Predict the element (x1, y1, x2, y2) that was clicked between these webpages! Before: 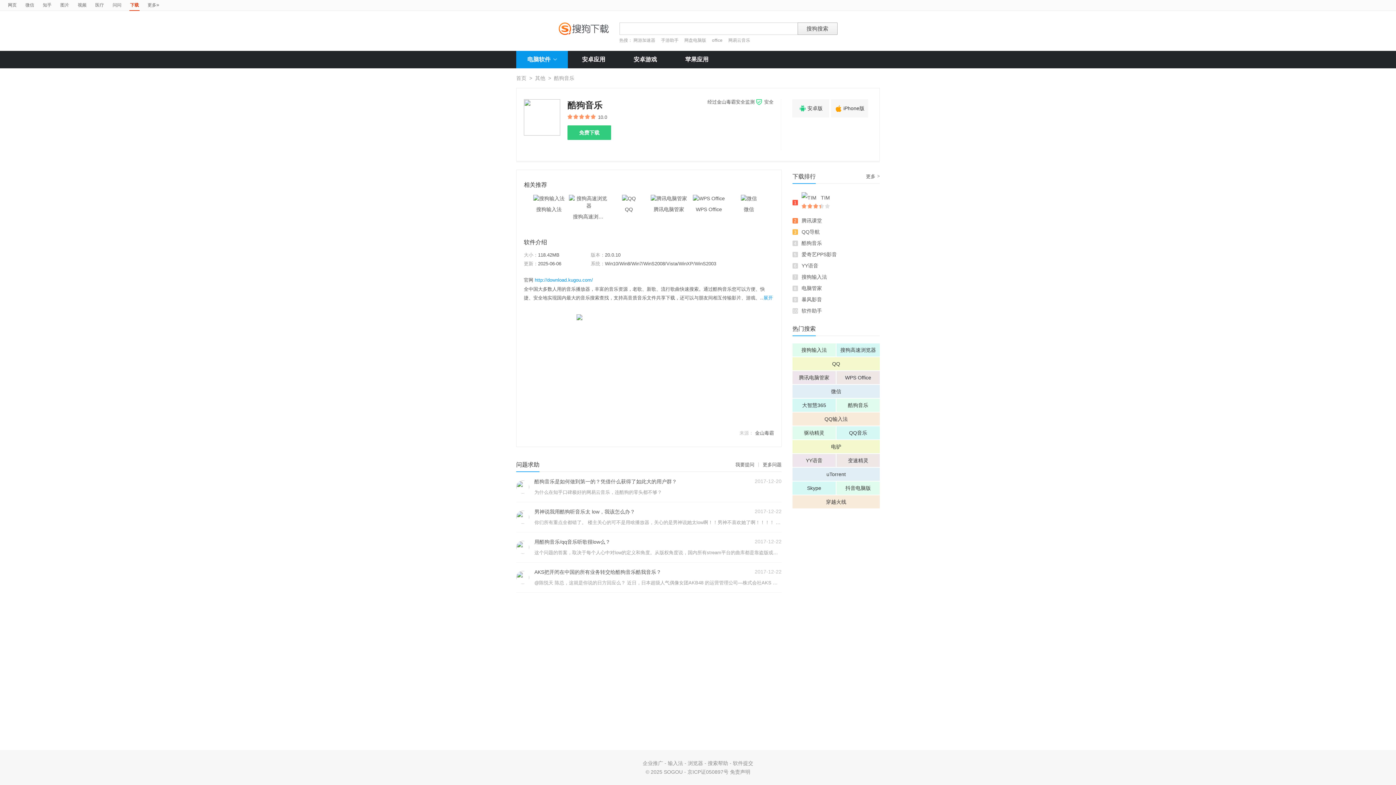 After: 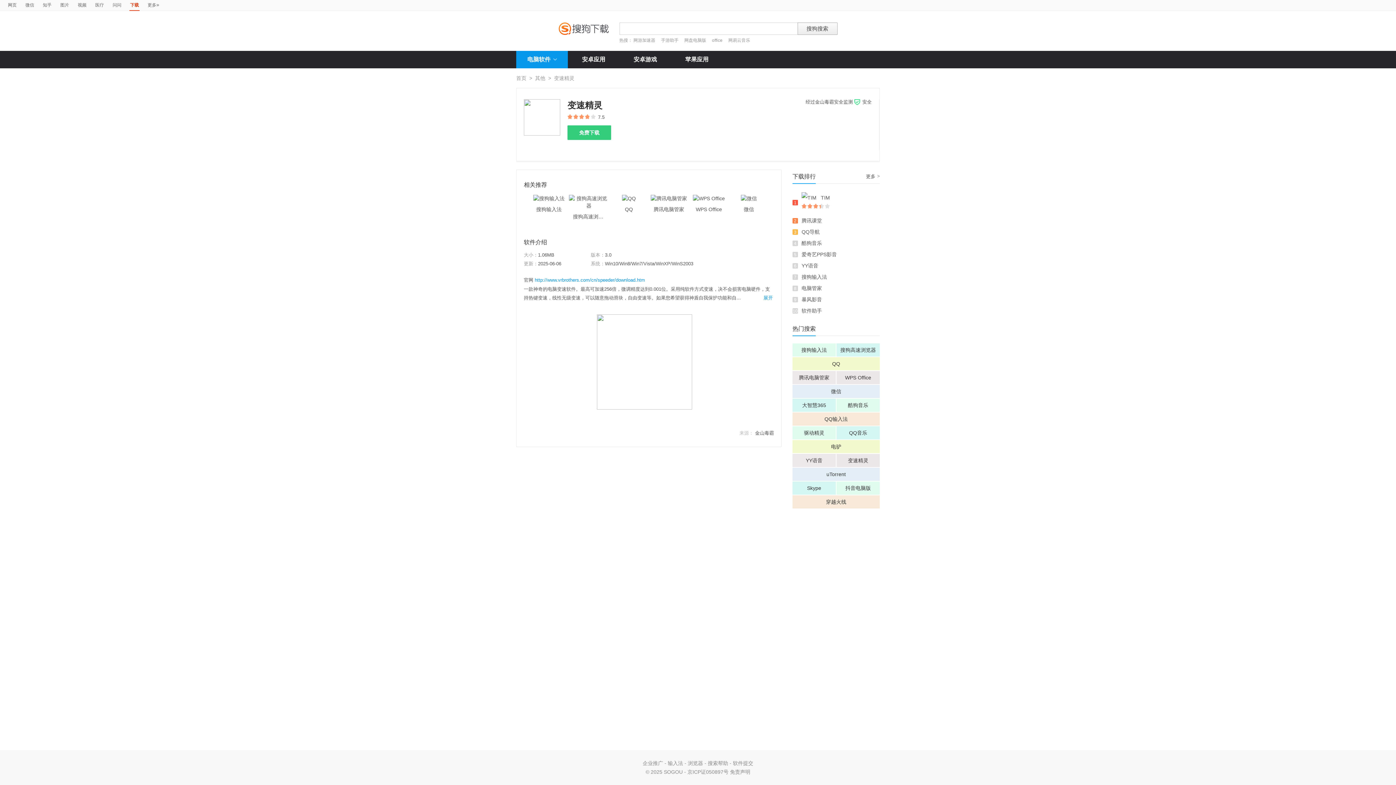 Action: label: 变速精灵 bbox: (836, 454, 880, 467)